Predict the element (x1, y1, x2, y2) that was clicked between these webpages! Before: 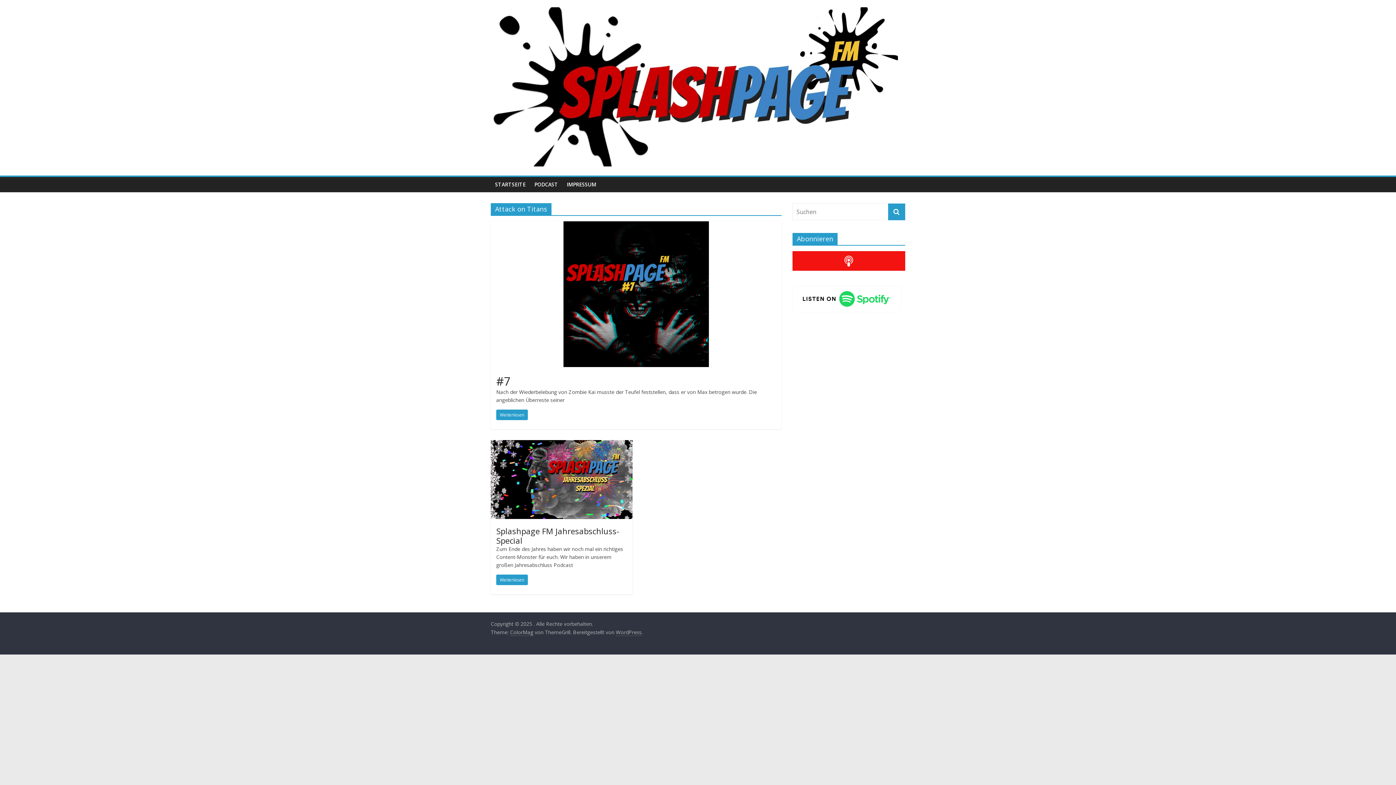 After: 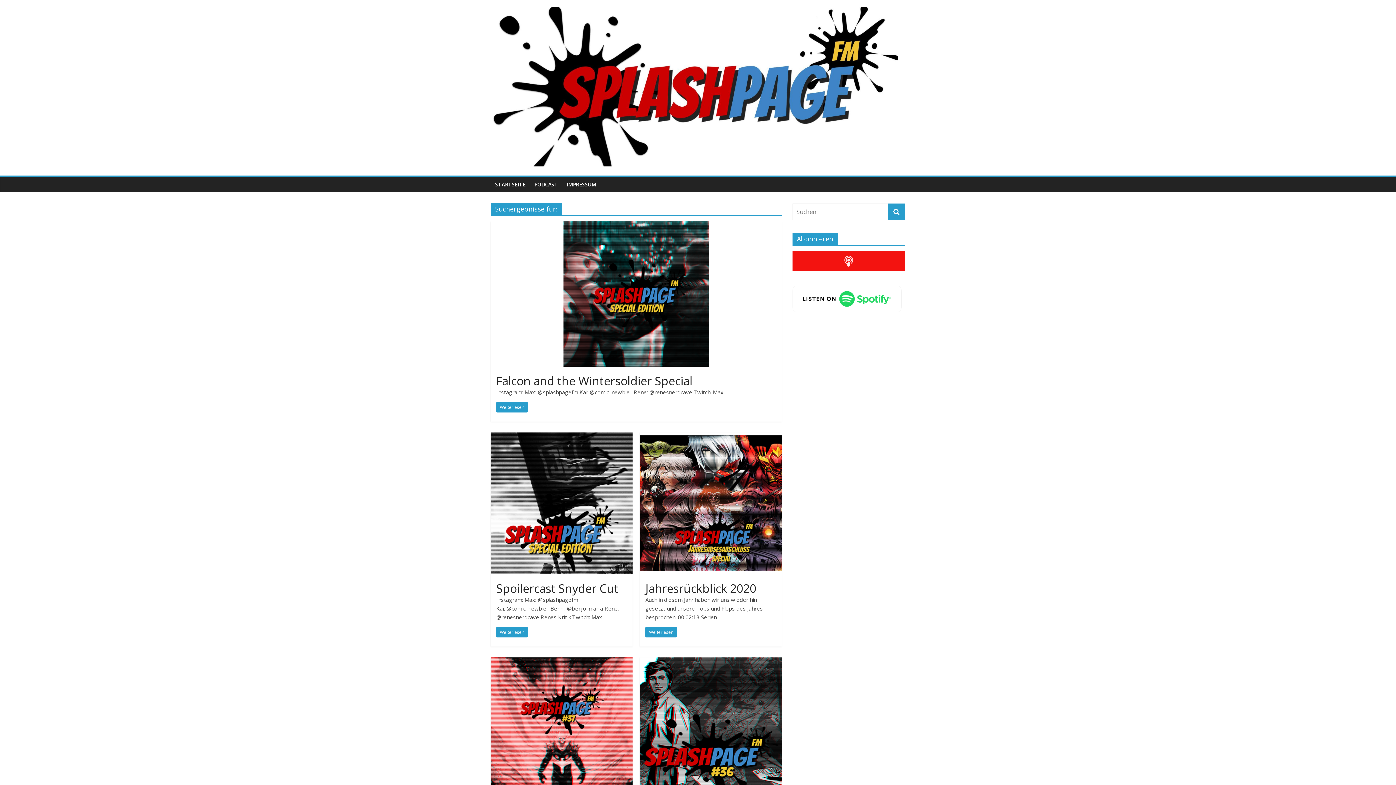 Action: bbox: (888, 203, 905, 220)